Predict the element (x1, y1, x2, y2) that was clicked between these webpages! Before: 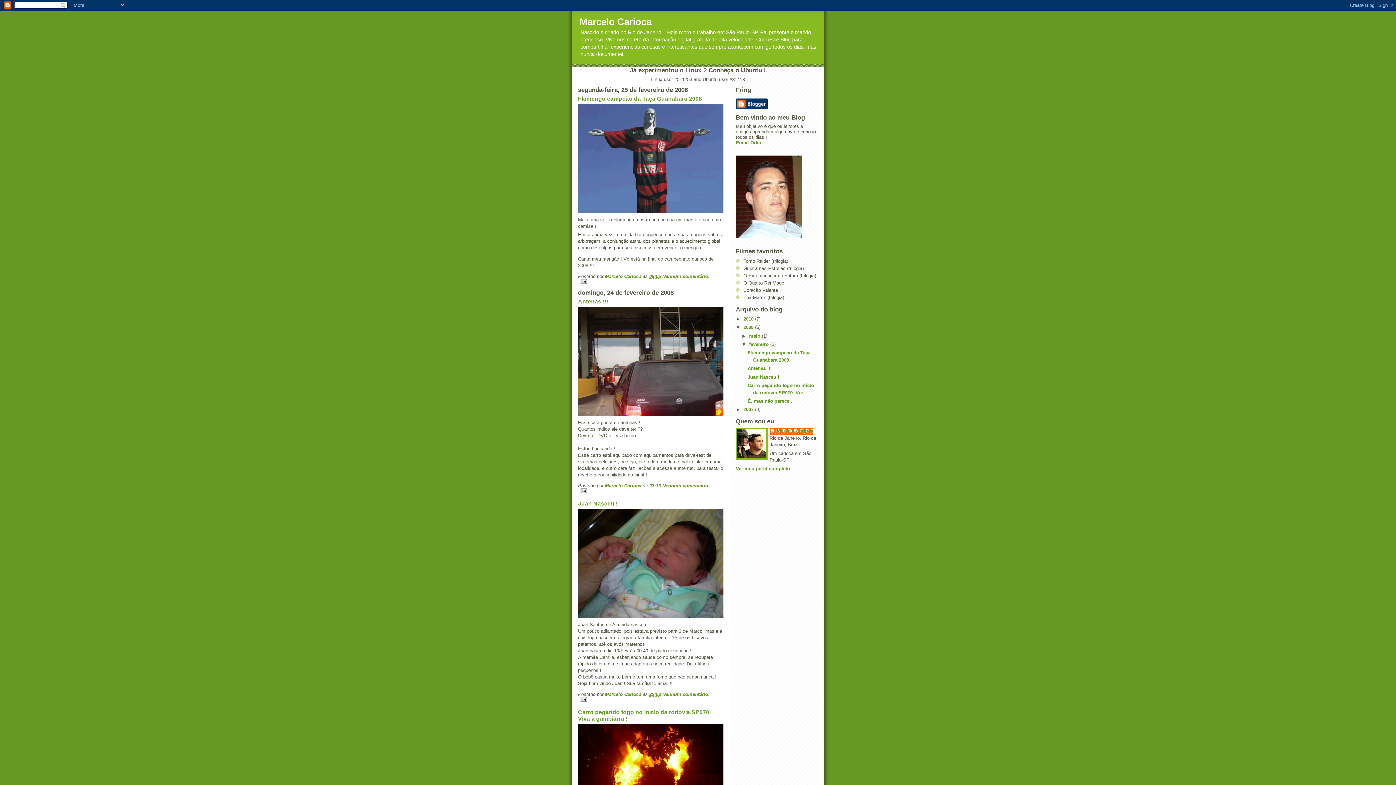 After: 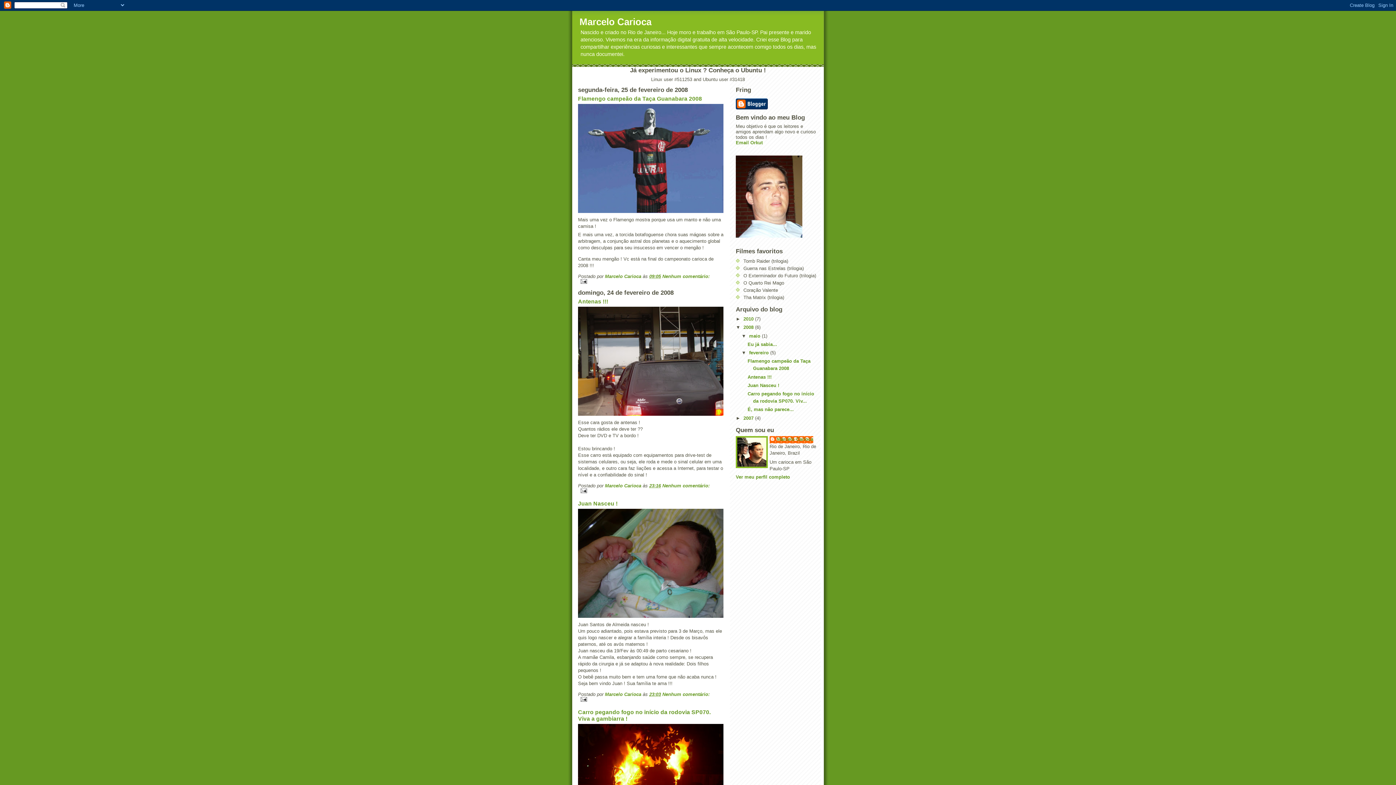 Action: bbox: (741, 333, 749, 338) label: ►  